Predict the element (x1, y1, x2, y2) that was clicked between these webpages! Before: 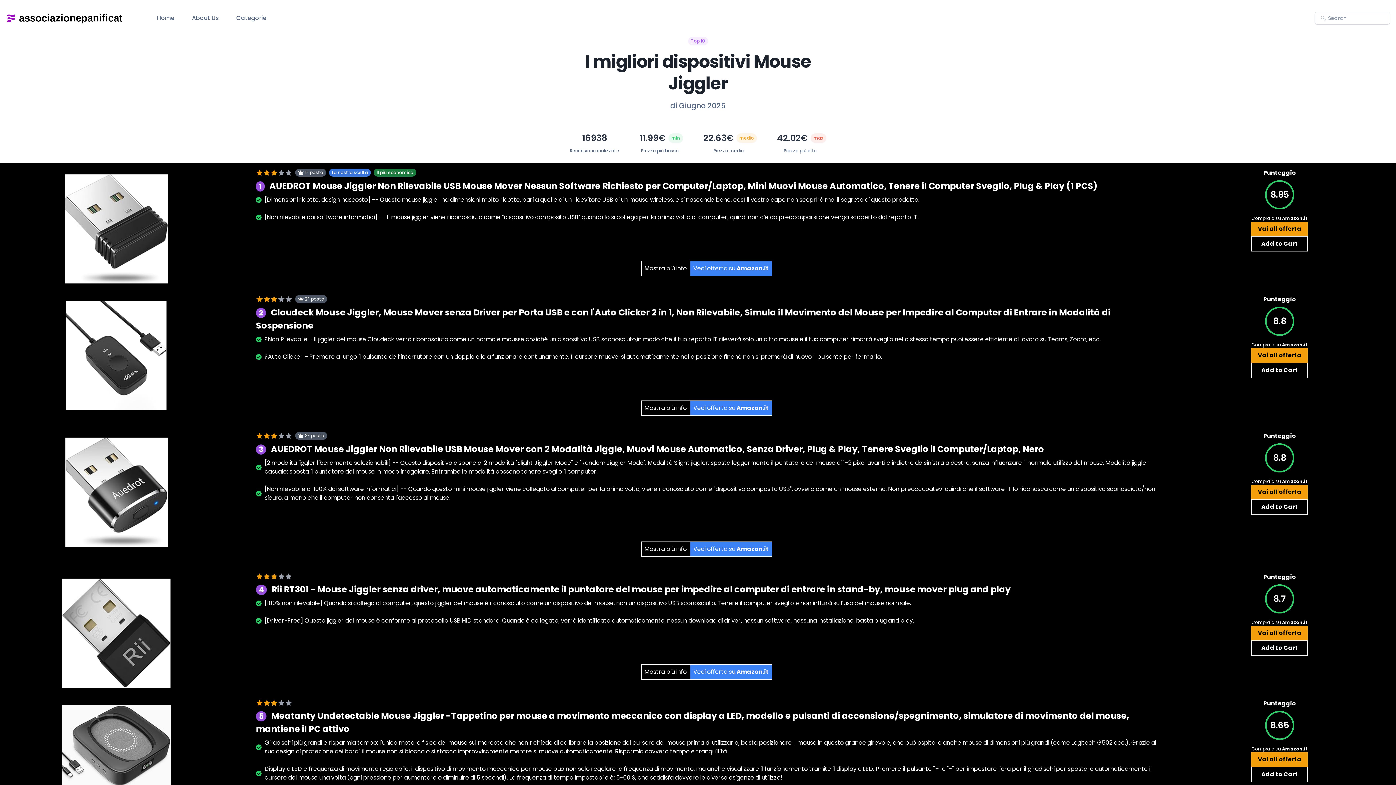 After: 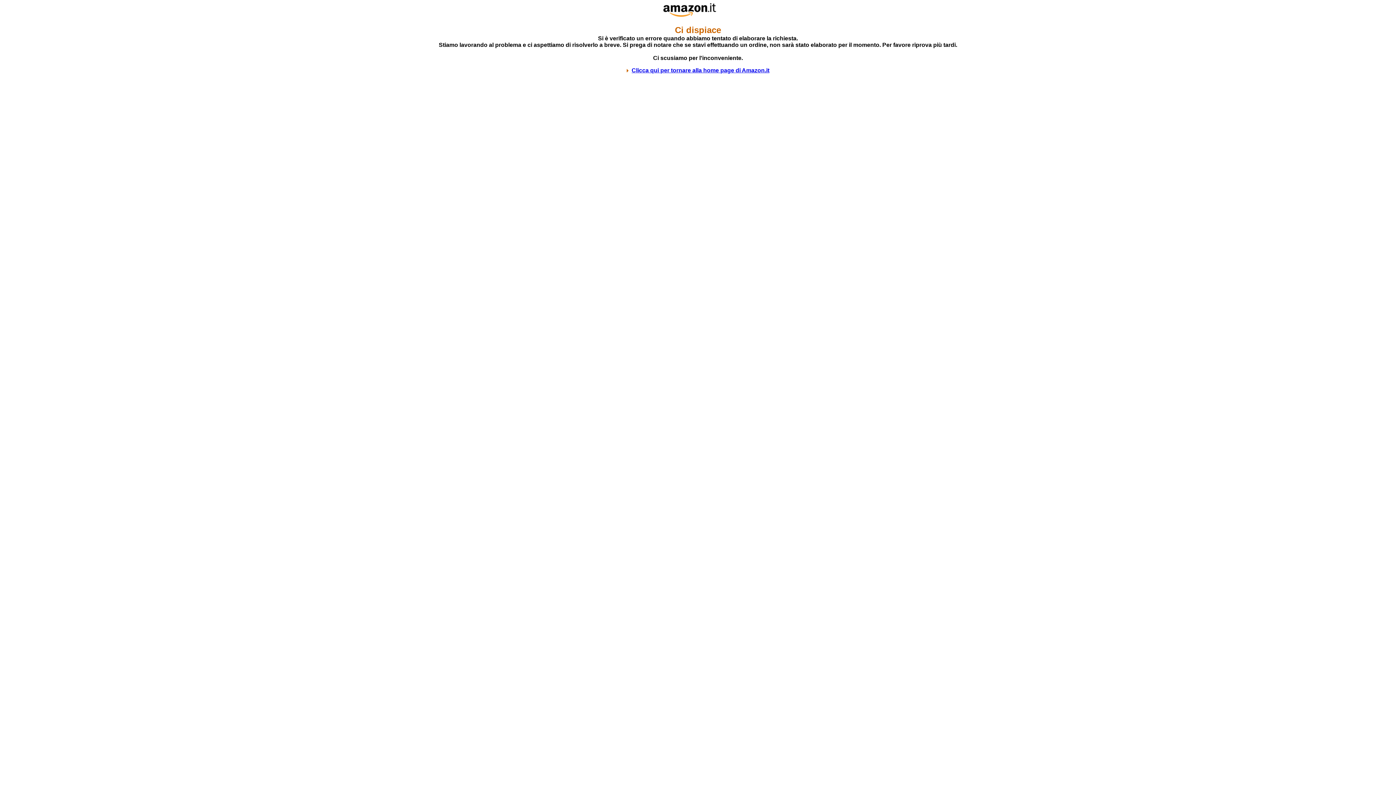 Action: label: Add to Cart bbox: (1251, 362, 1308, 378)